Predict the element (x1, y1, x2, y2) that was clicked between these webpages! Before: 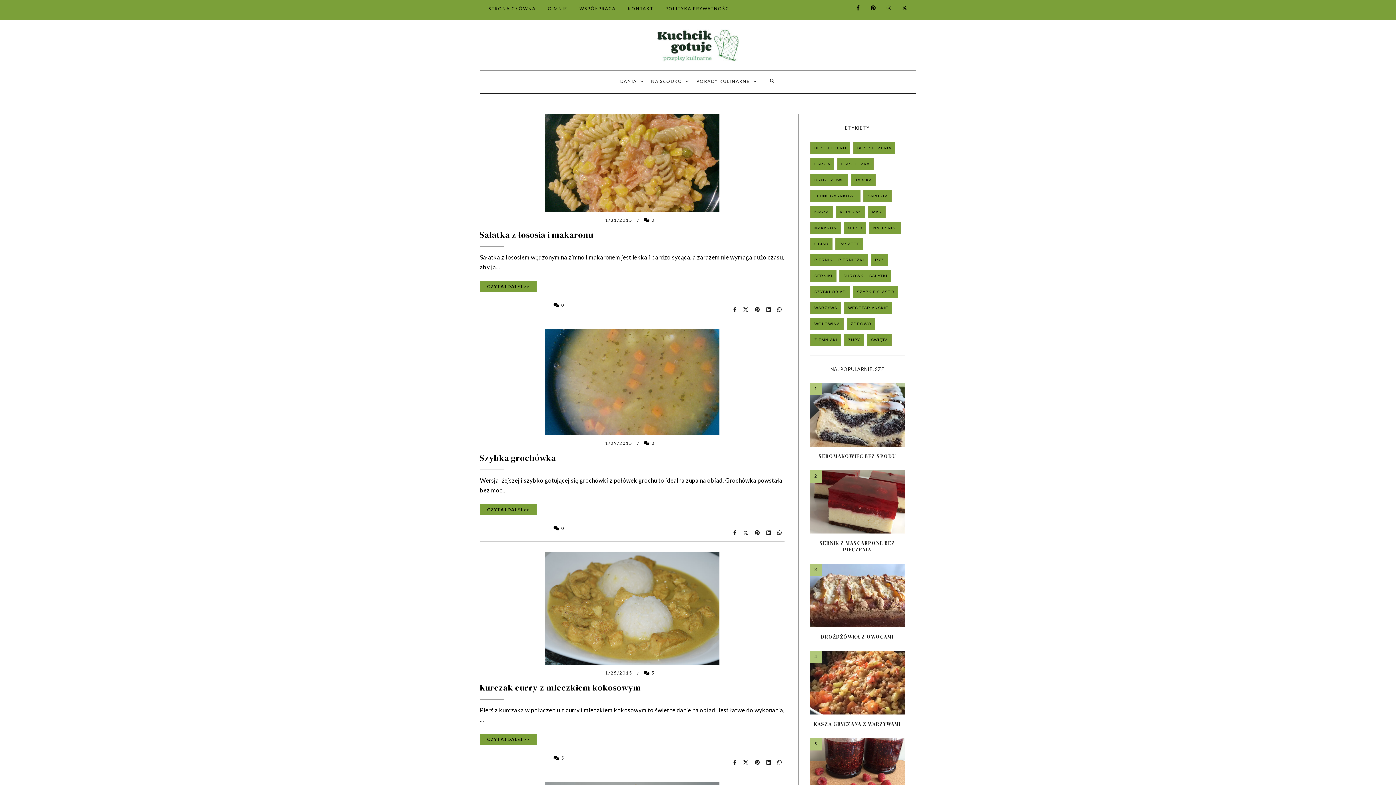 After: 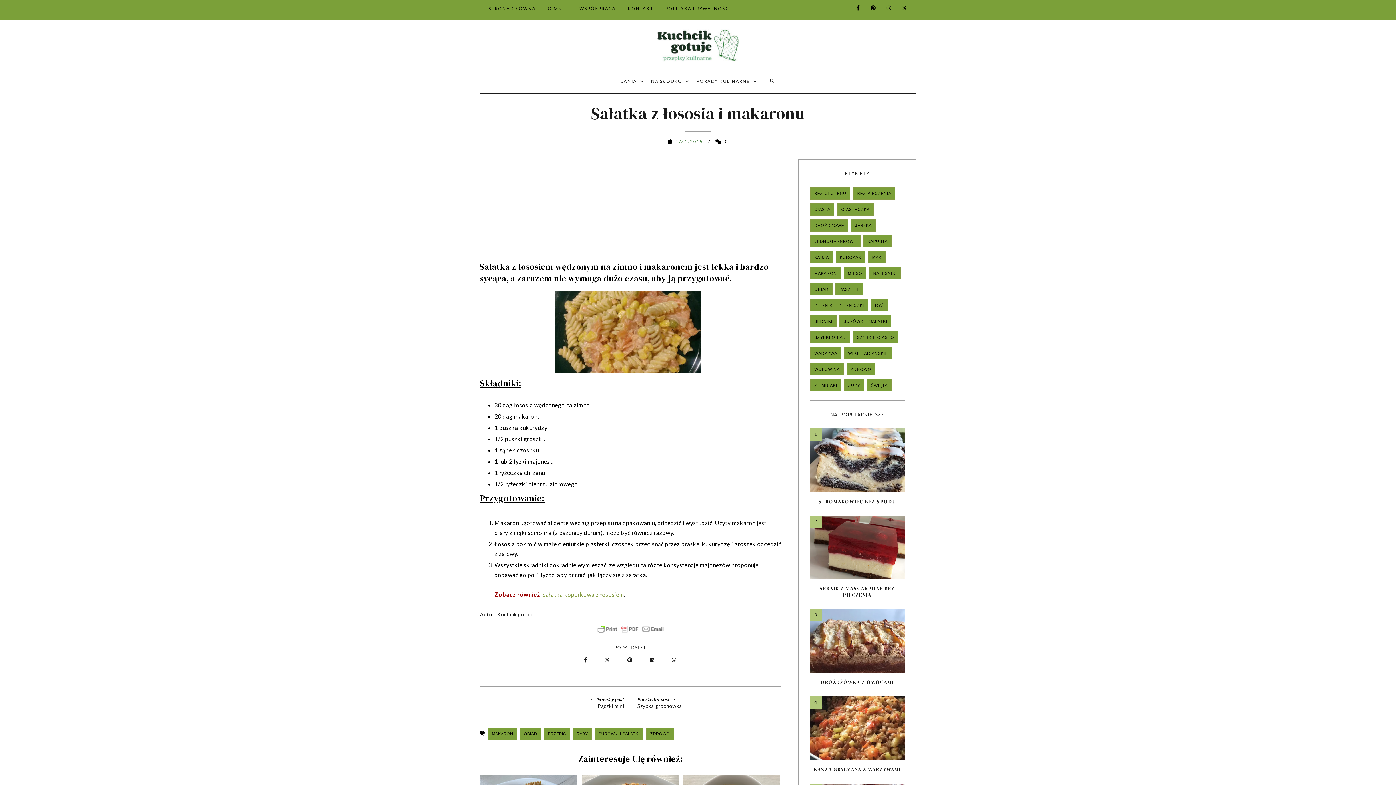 Action: bbox: (480, 229, 593, 240) label: Sałatka z łososia i makaronu